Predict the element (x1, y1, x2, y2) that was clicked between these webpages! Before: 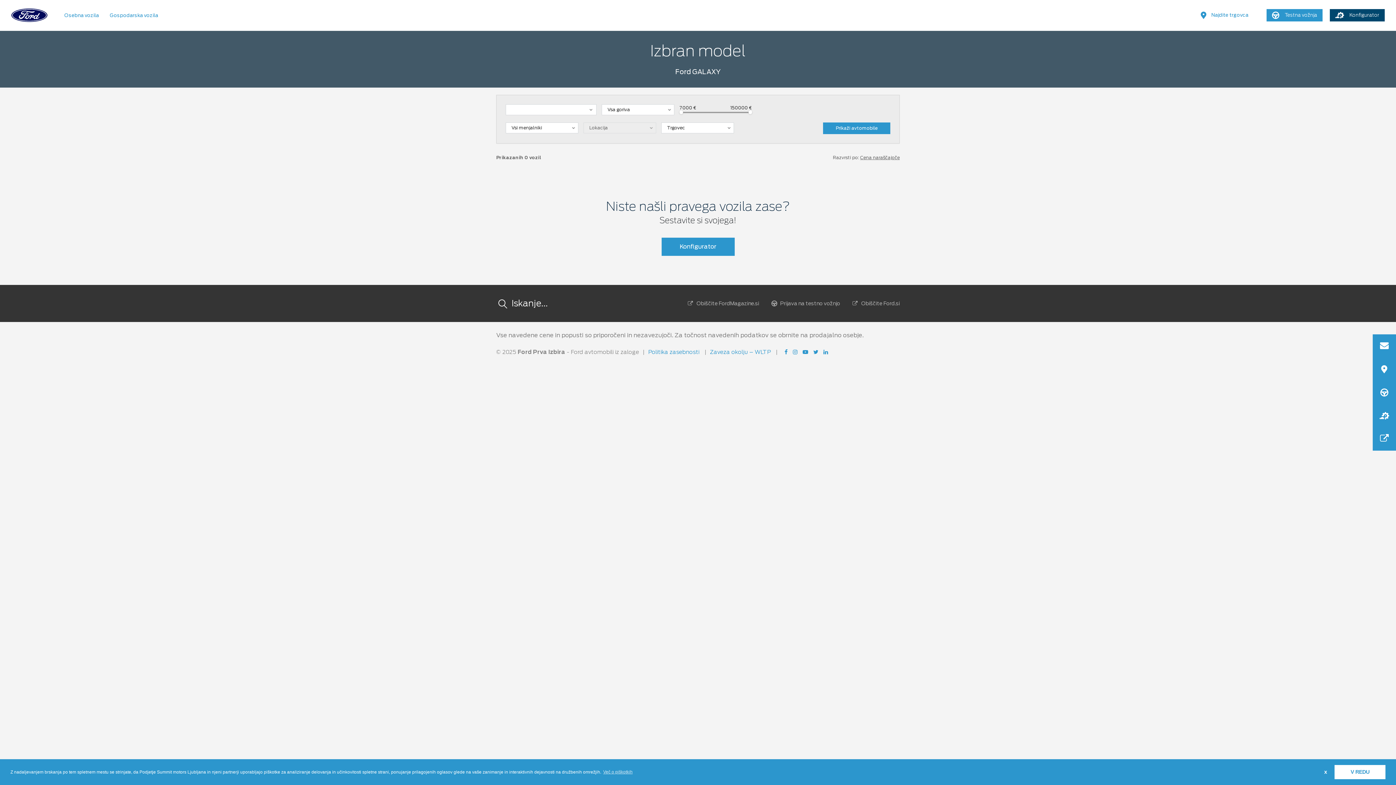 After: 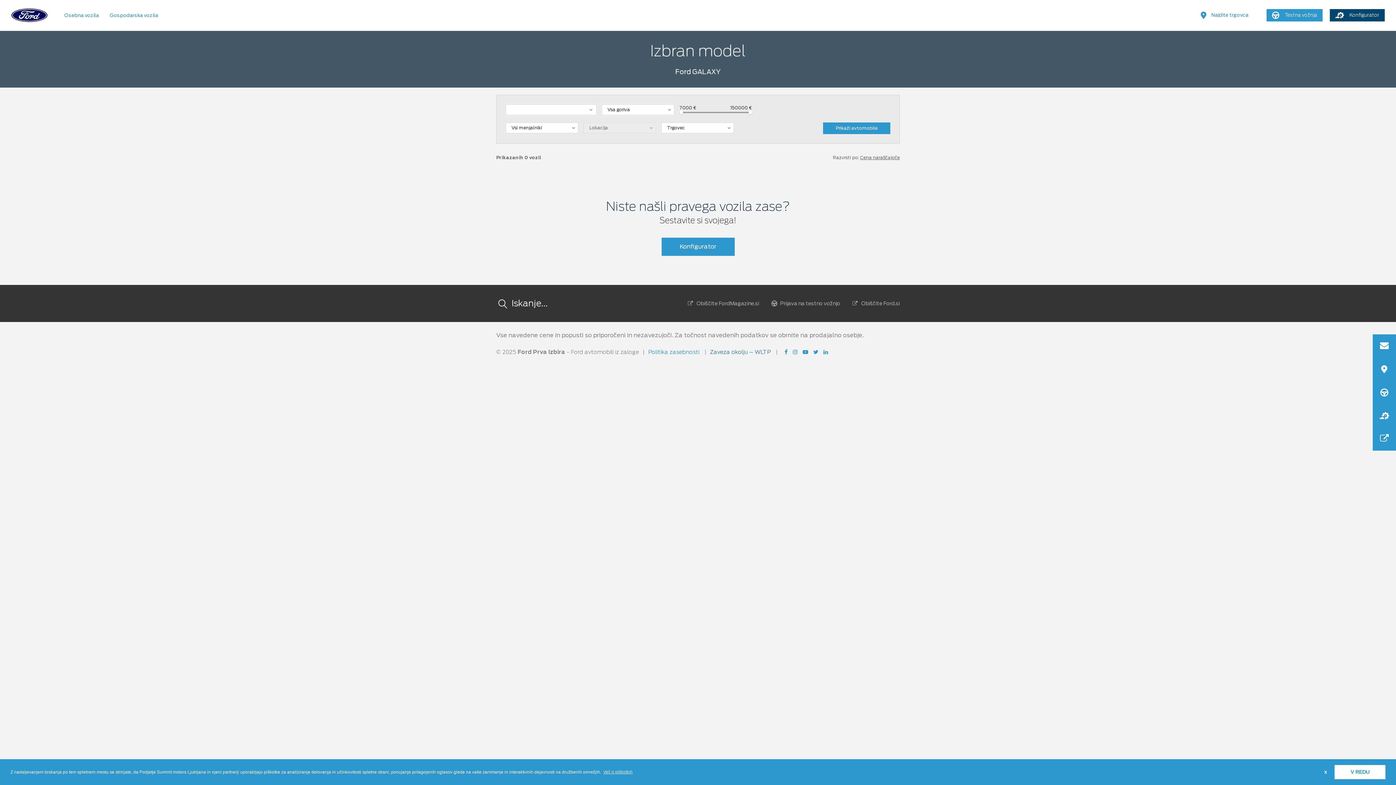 Action: bbox: (710, 349, 770, 355) label: Zaveza okolju – WLTP